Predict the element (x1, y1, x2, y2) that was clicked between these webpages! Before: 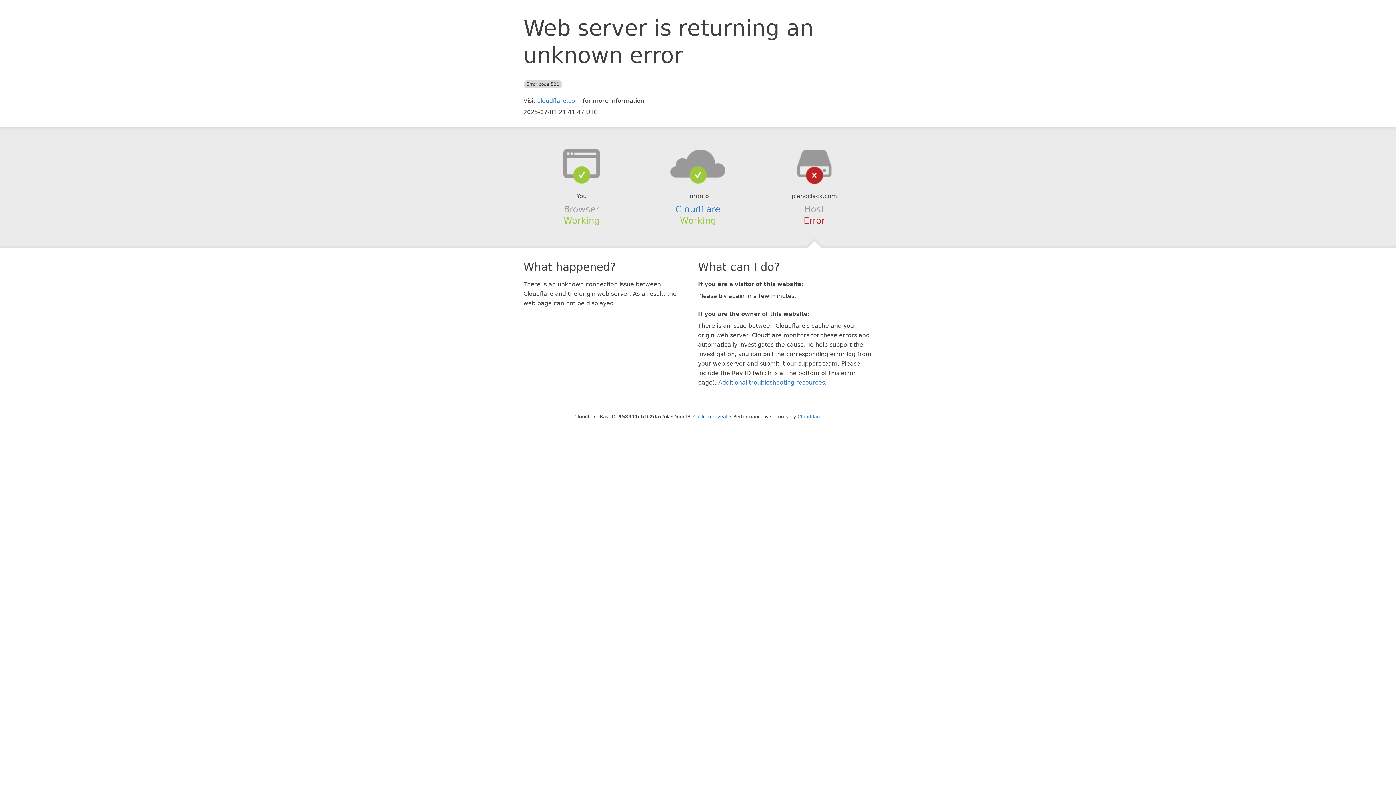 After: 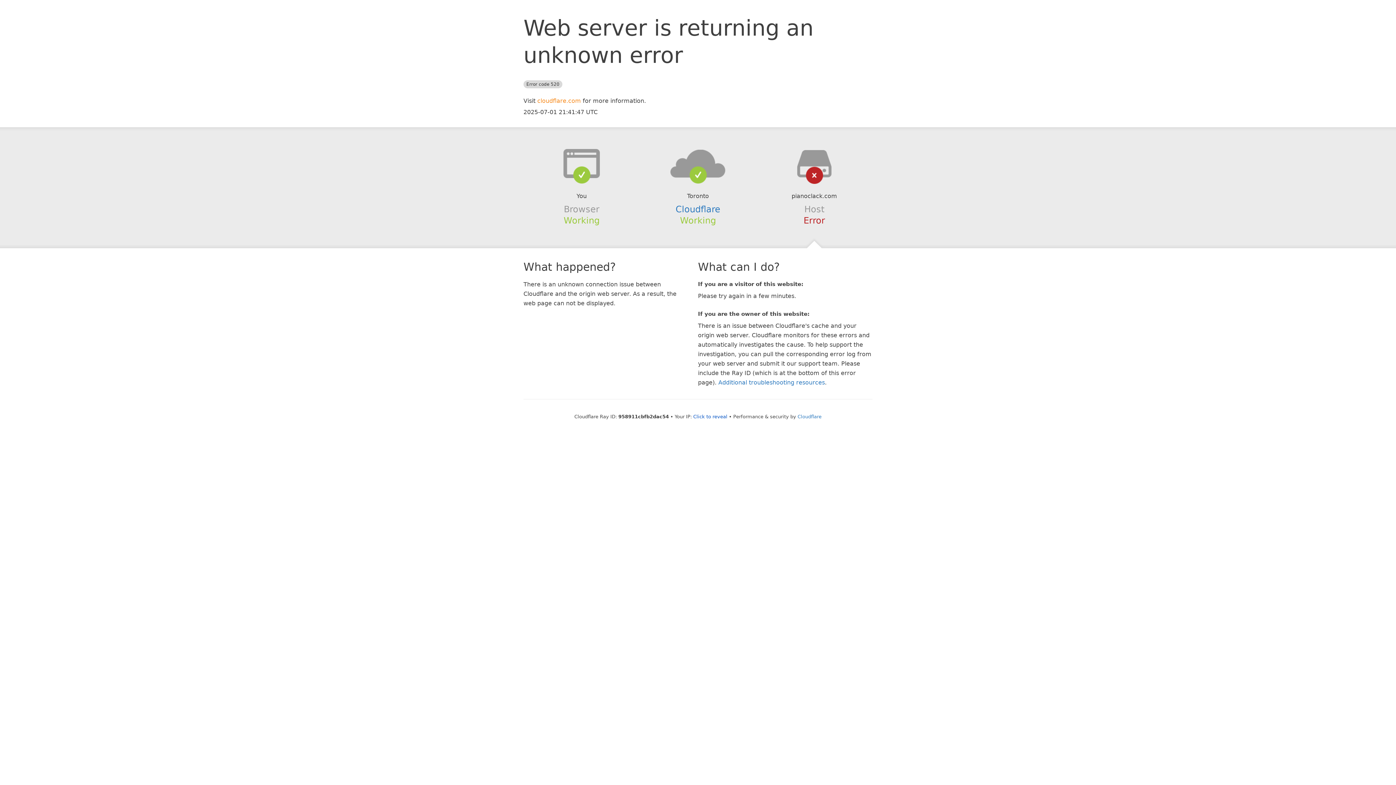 Action: label: cloudflare.com bbox: (537, 97, 581, 104)